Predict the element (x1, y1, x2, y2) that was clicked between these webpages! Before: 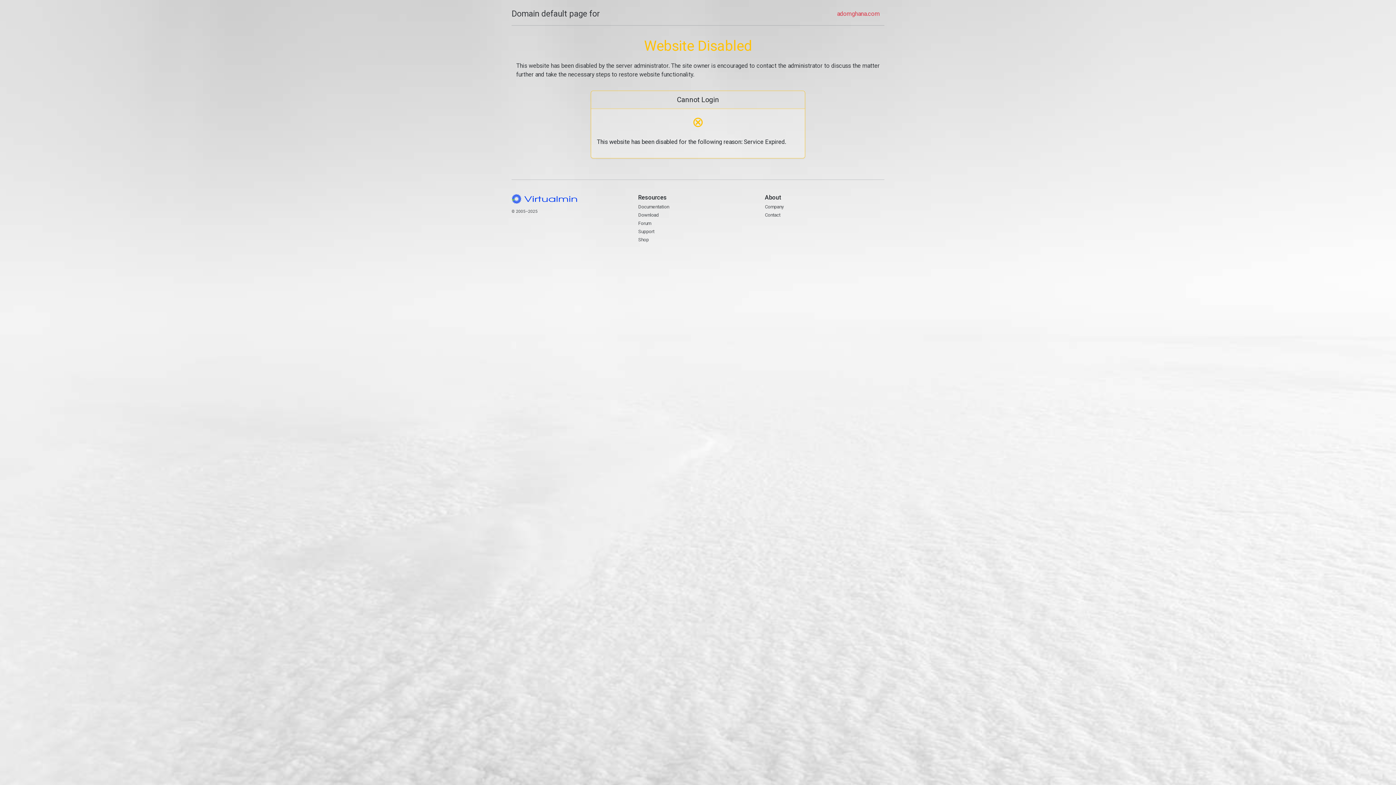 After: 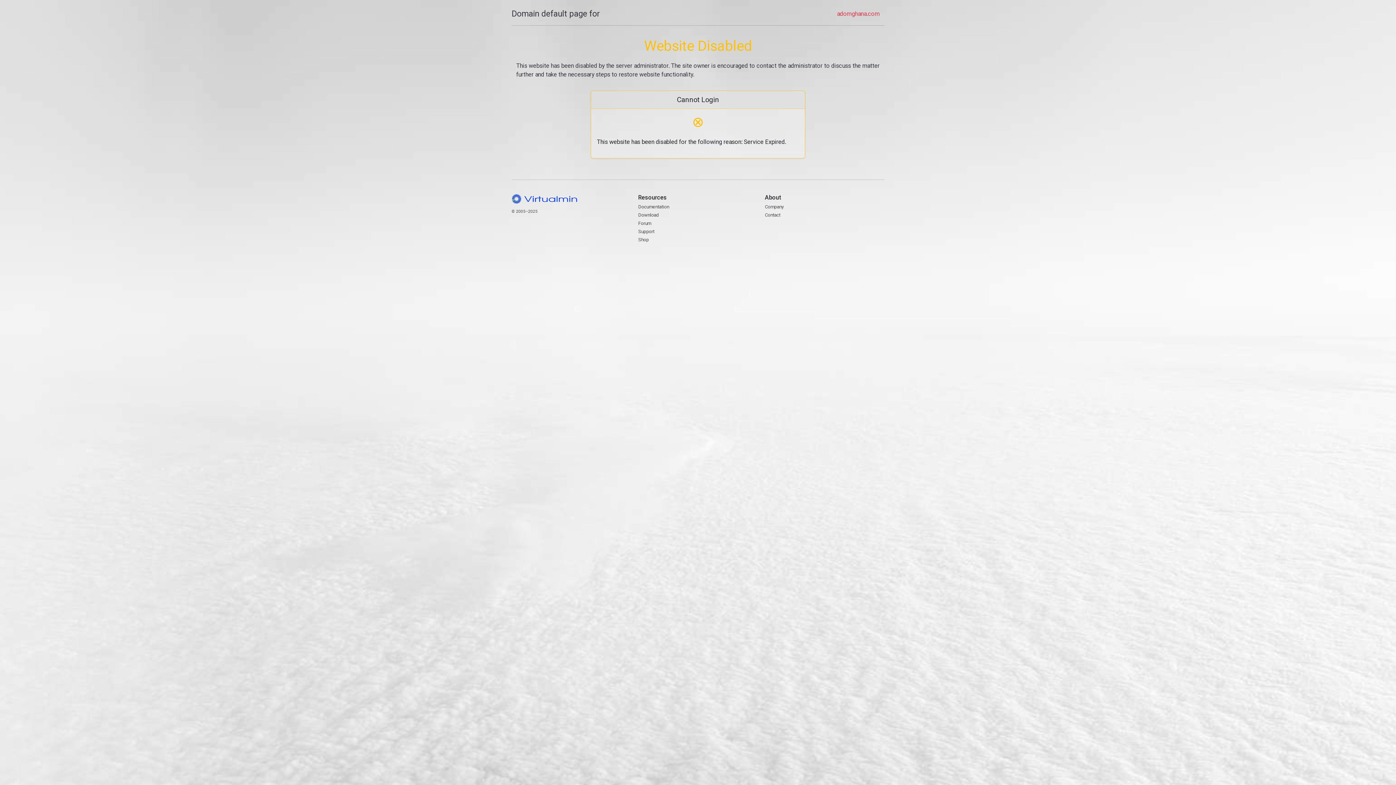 Action: bbox: (511, 7, 600, 20) label: Domain default page for